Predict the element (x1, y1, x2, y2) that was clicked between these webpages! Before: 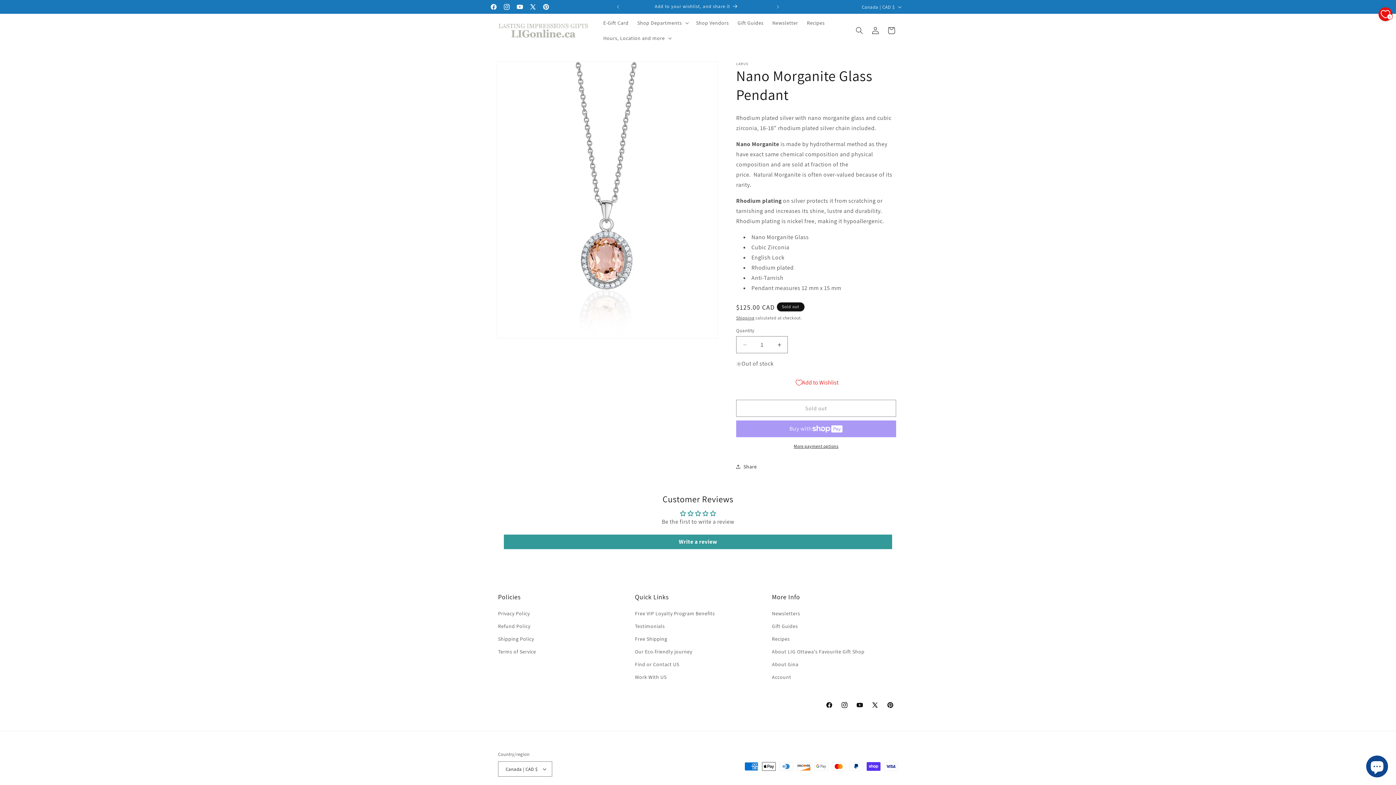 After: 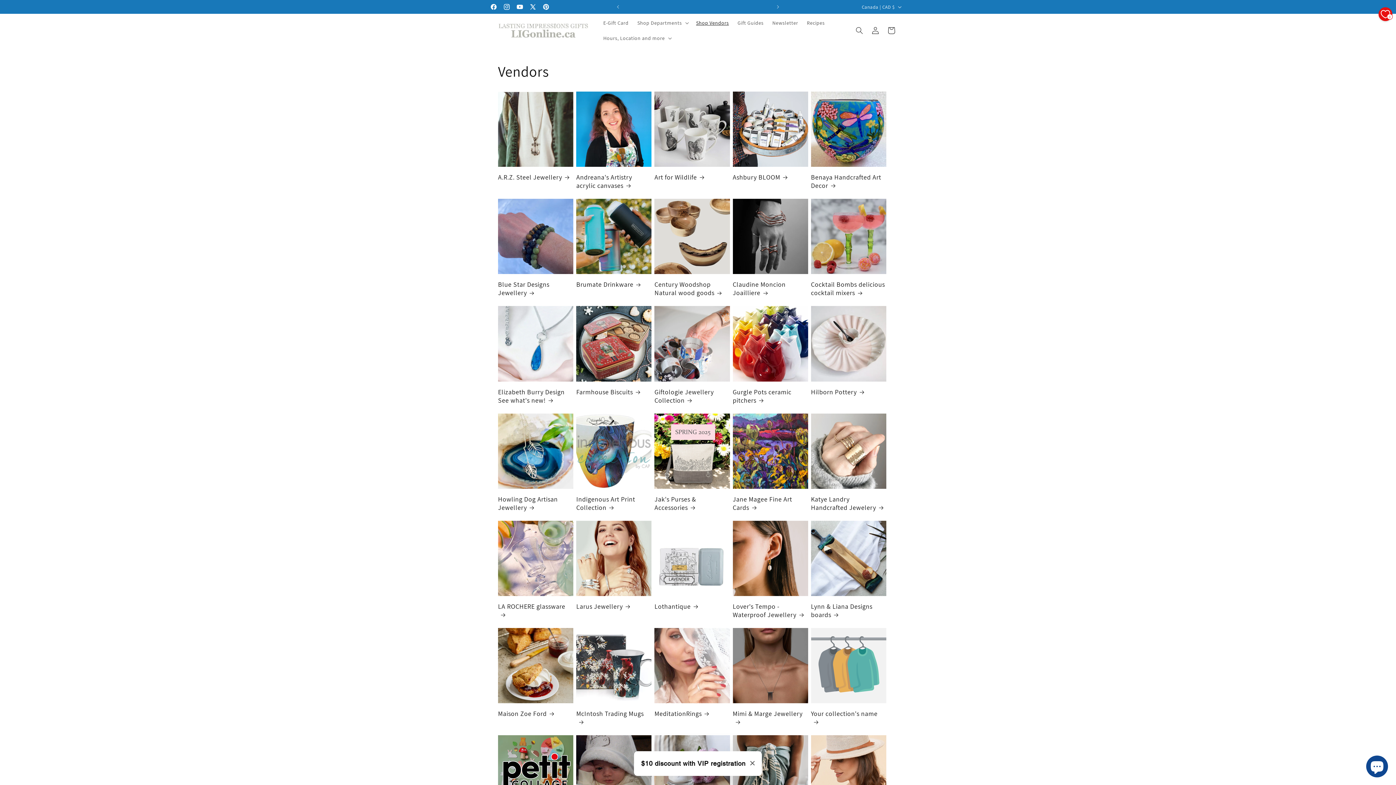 Action: label: Shop Vendors bbox: (691, 15, 733, 30)